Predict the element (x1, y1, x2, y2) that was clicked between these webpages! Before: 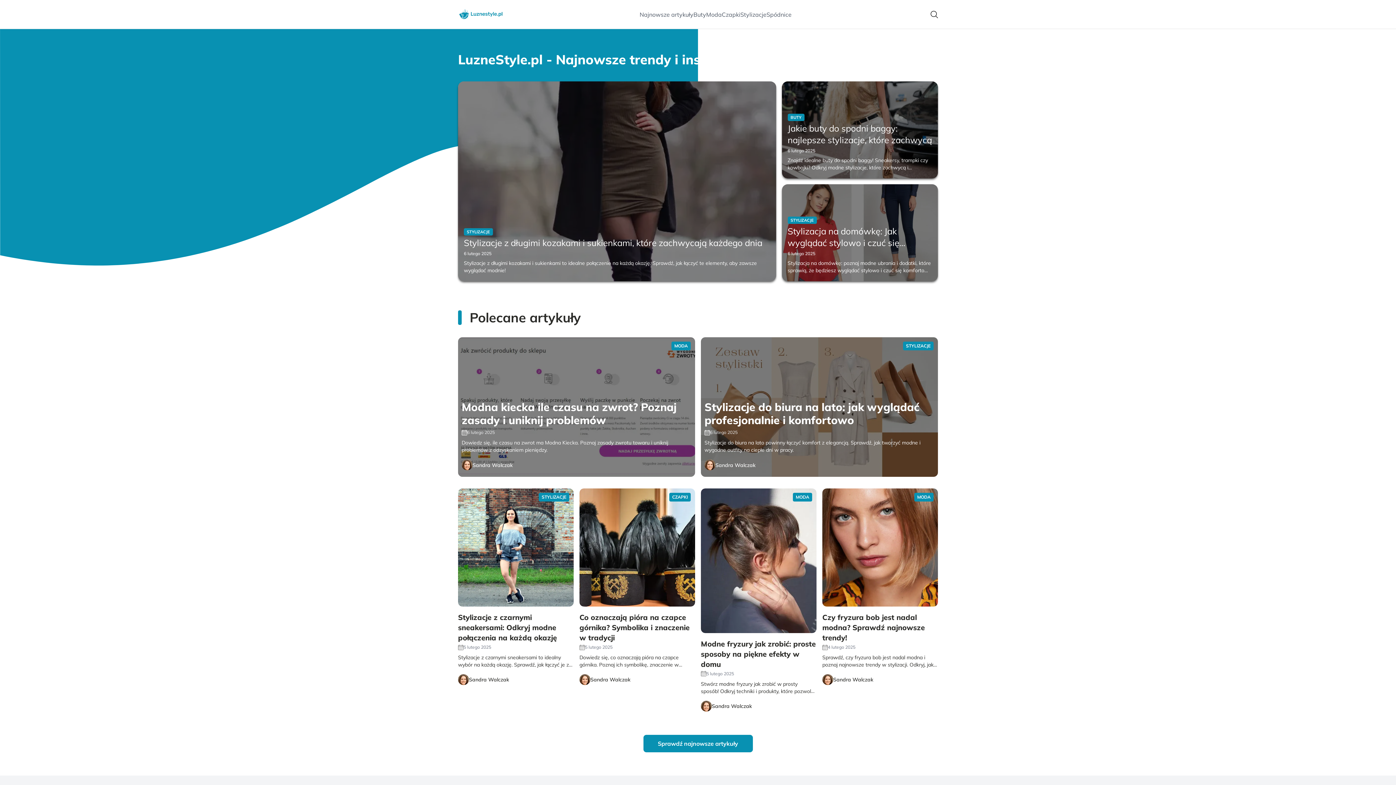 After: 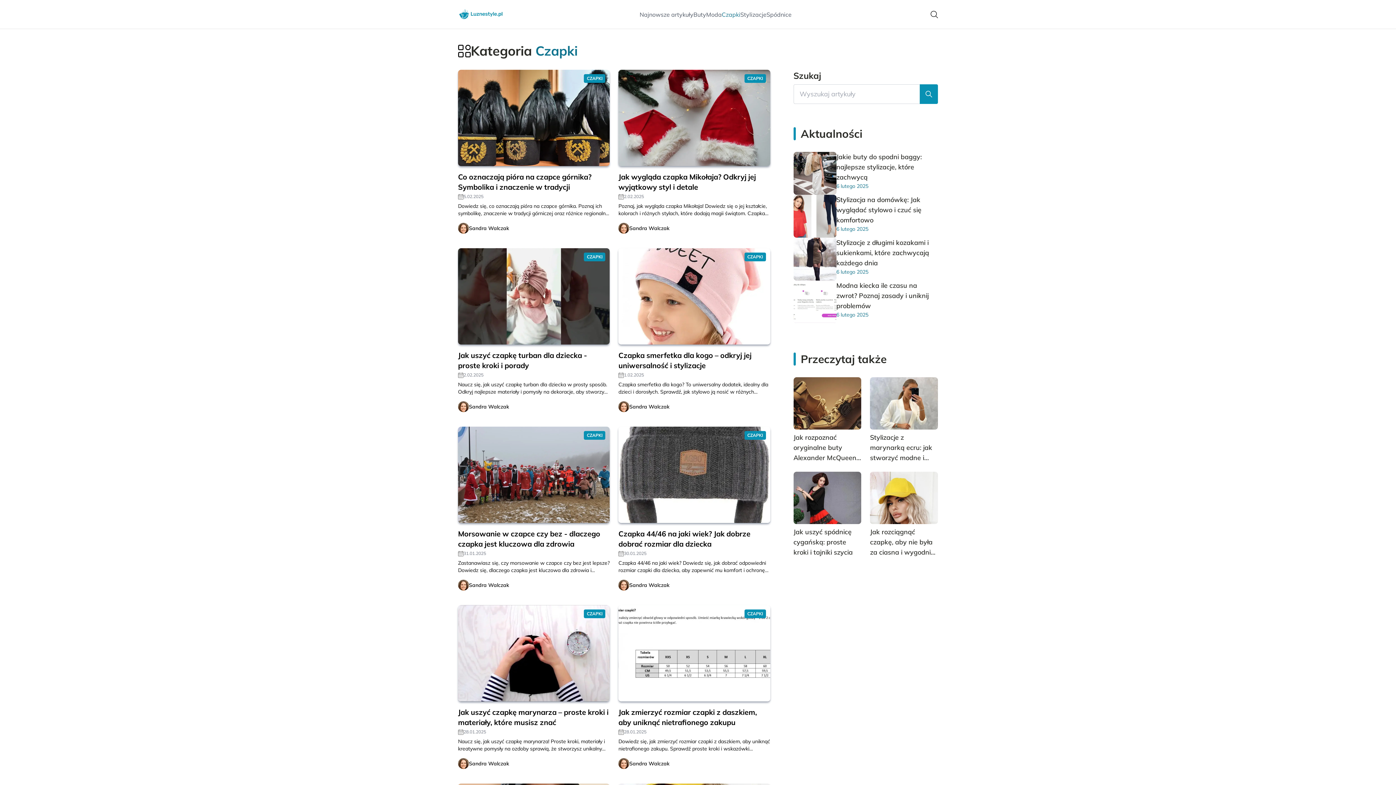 Action: label: Czapki bbox: (722, 10, 740, 18)